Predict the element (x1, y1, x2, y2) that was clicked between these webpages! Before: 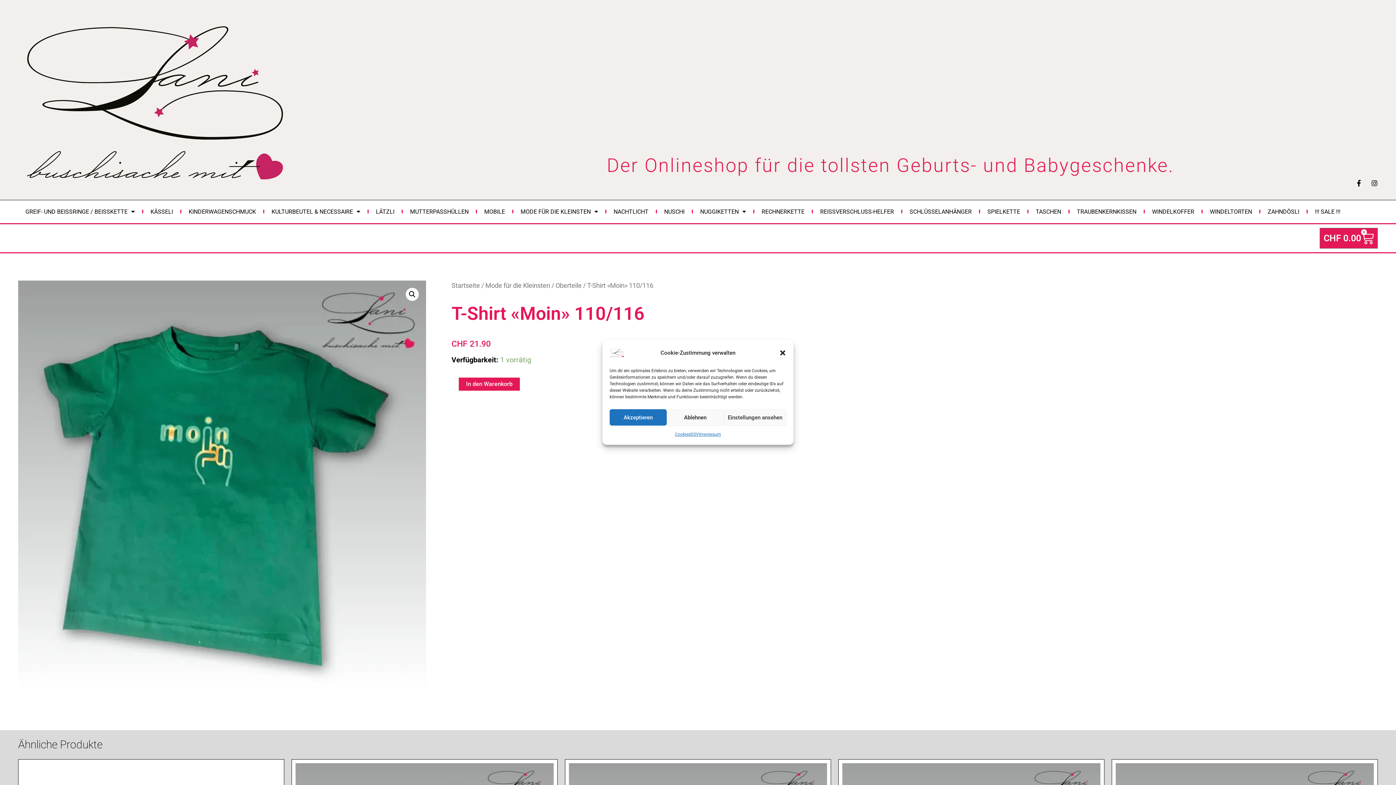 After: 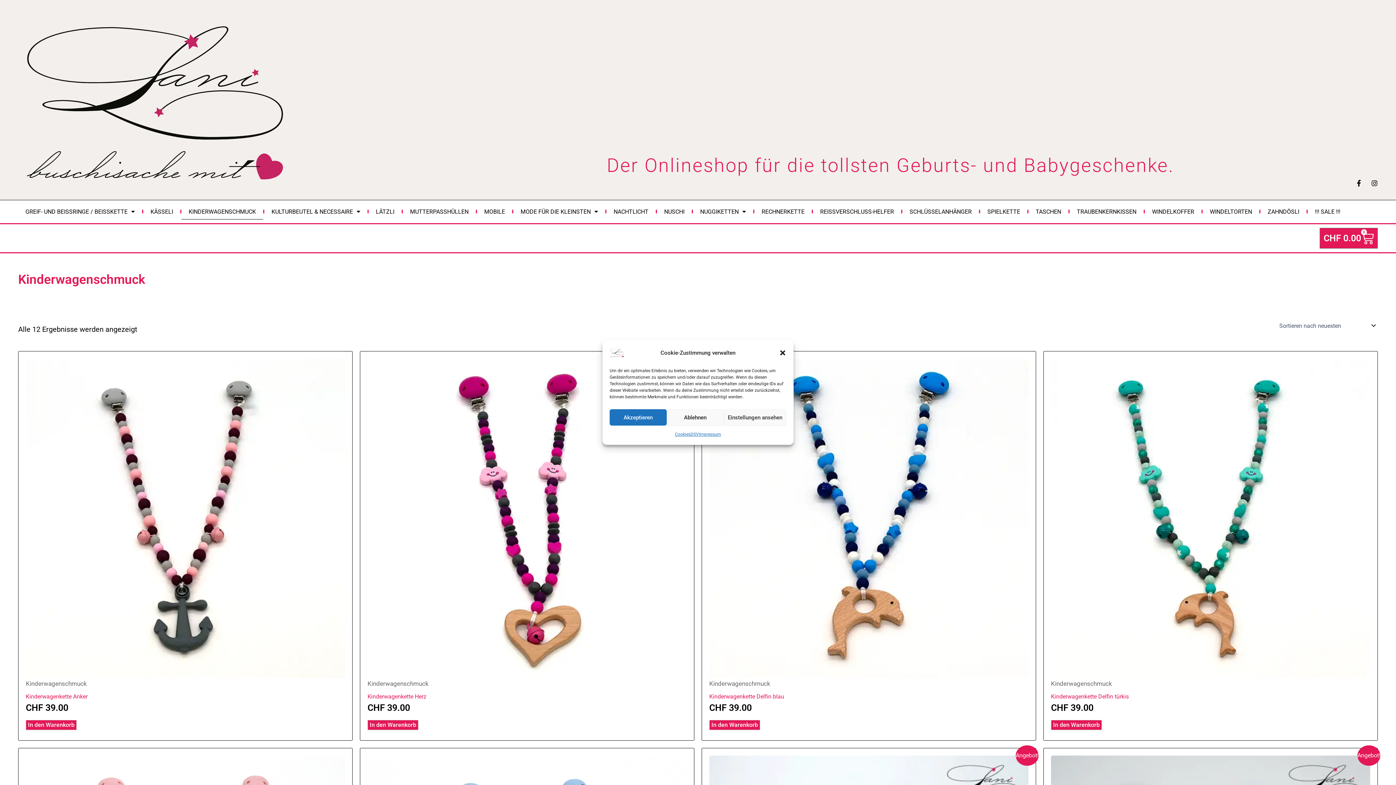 Action: label: KINDERWAGENSCHMUCK bbox: (181, 203, 263, 219)